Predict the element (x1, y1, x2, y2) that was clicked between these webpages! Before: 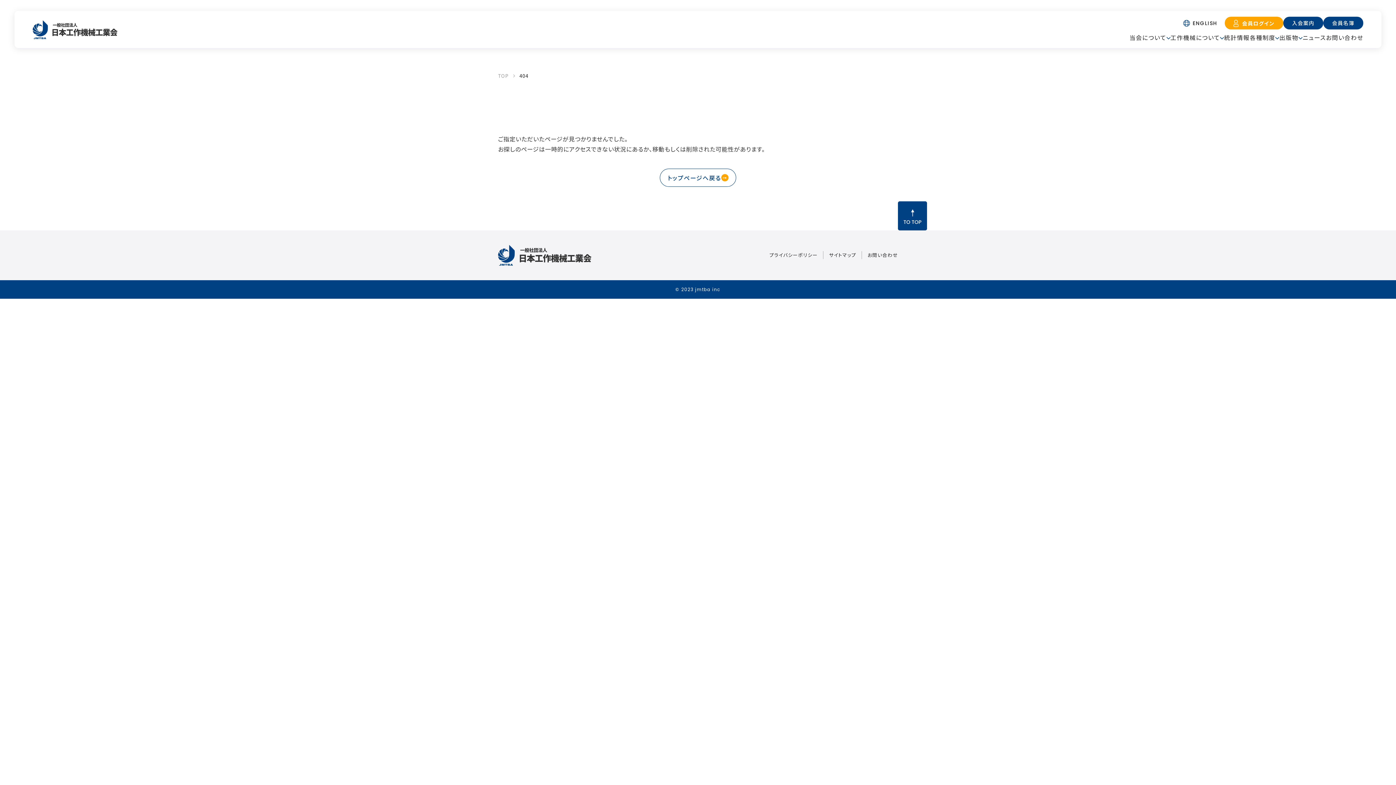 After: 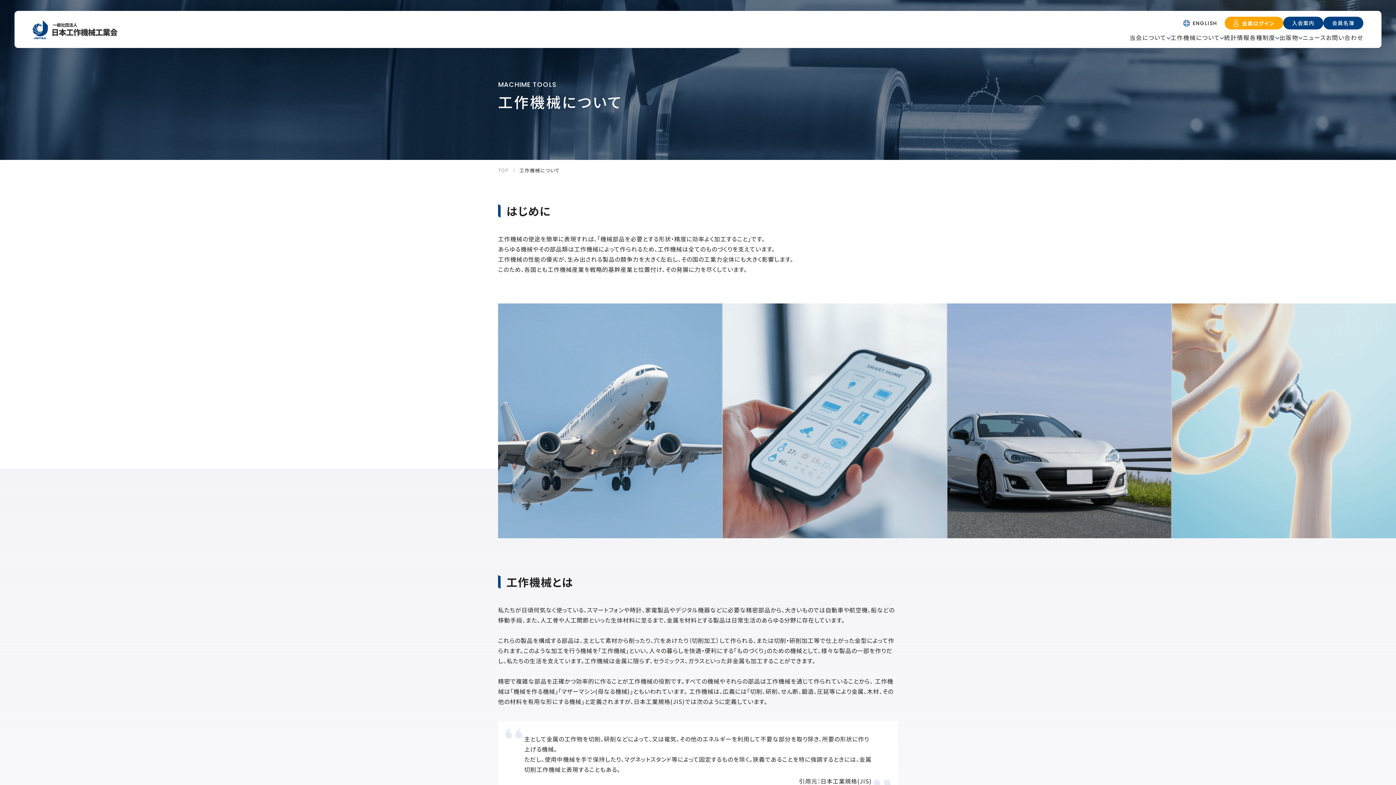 Action: label: 工作機械について bbox: (1170, 33, 1220, 42)